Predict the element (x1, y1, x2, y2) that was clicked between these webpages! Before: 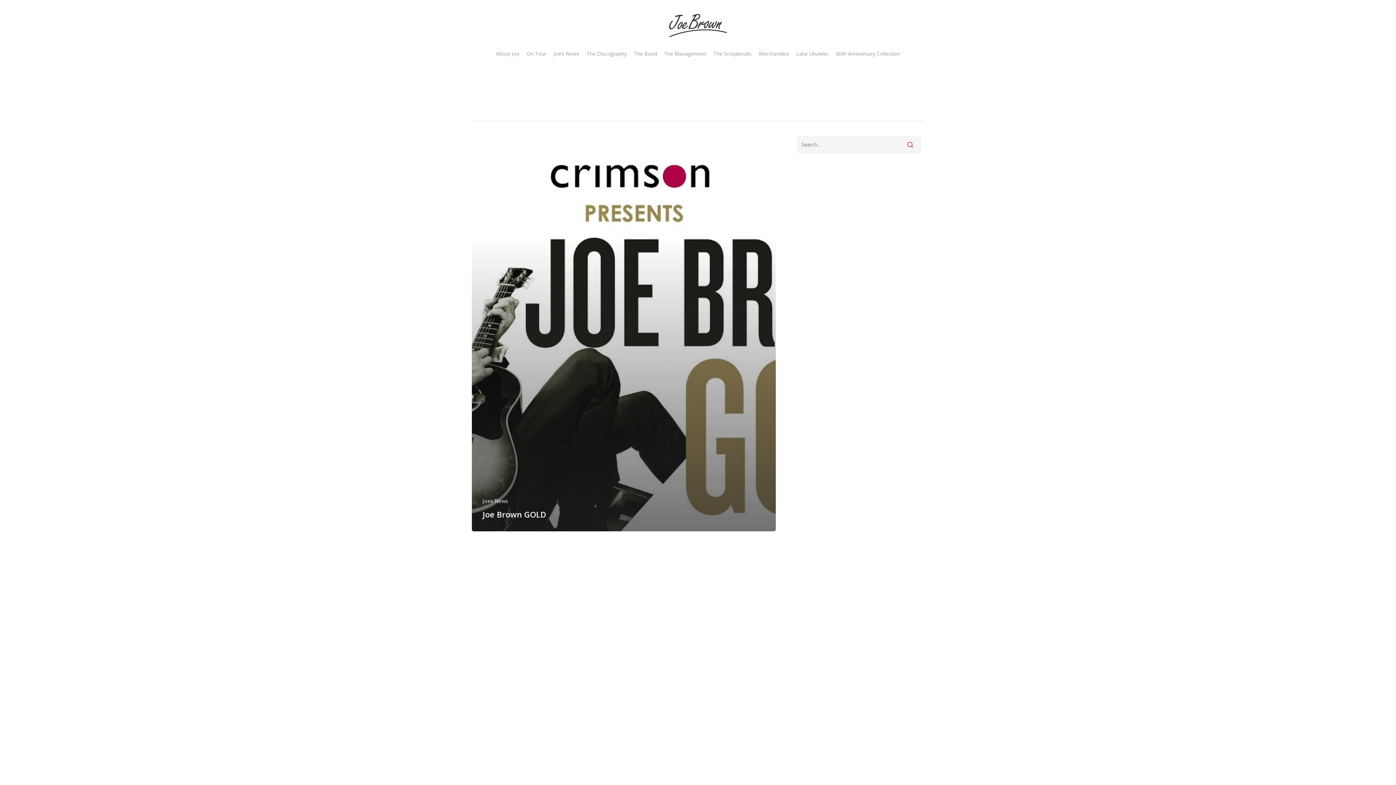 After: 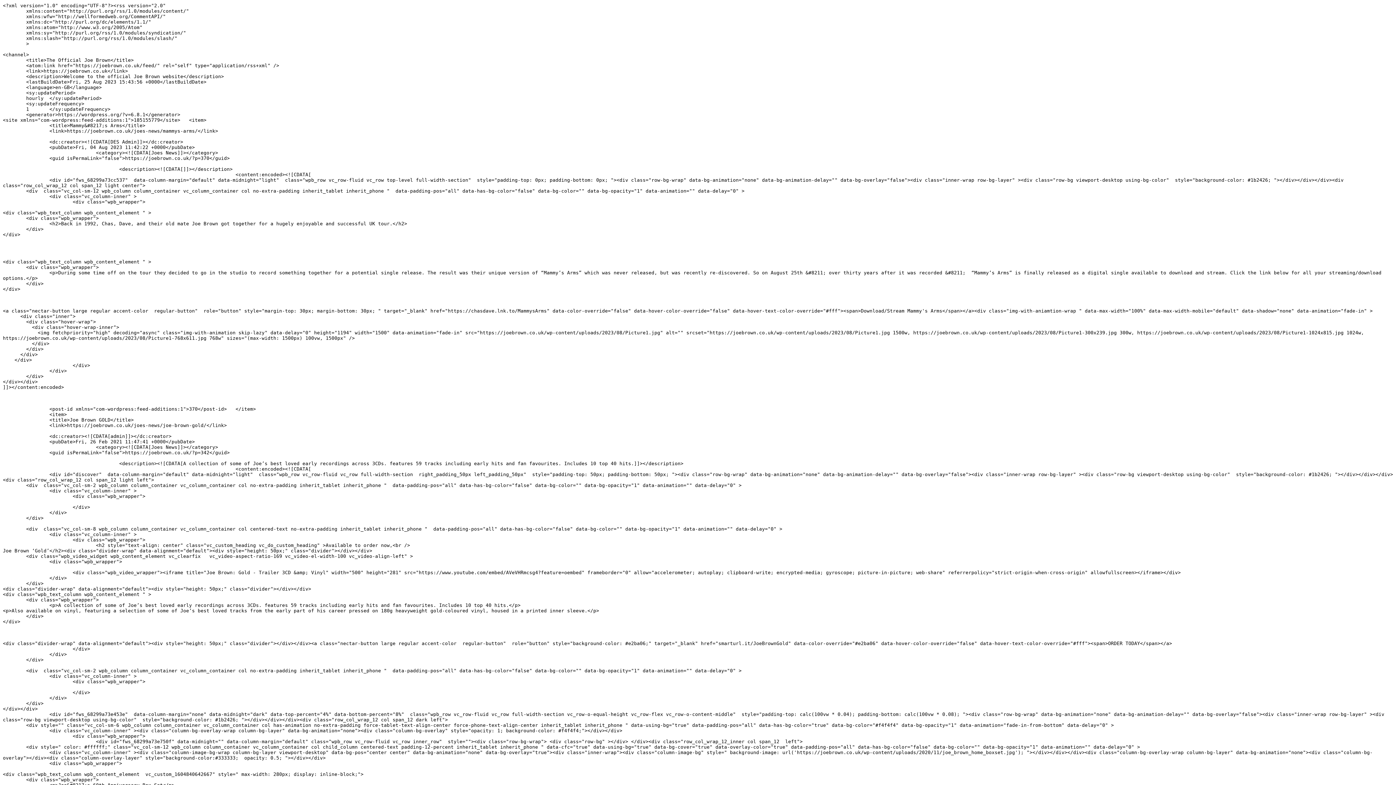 Action: label: Entries feed bbox: (797, 413, 921, 423)